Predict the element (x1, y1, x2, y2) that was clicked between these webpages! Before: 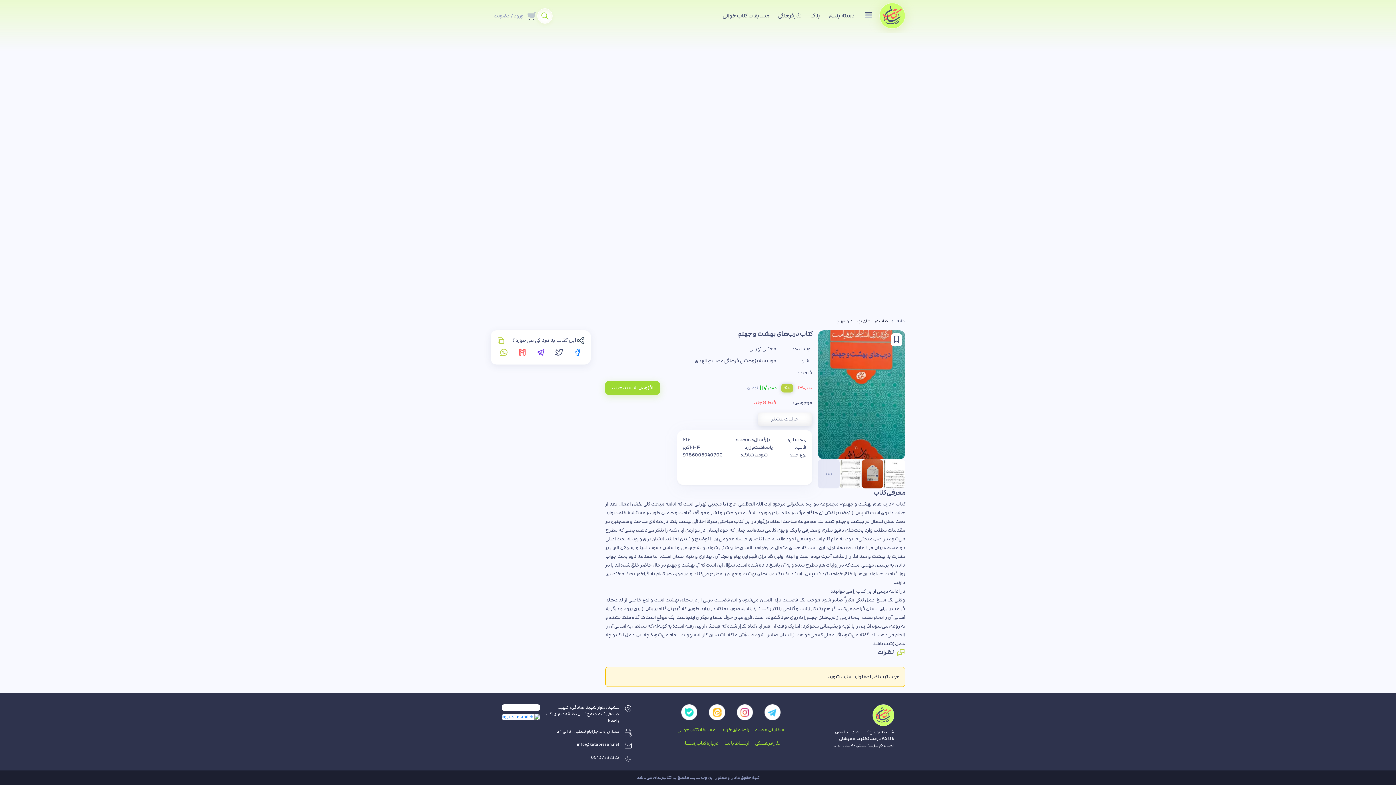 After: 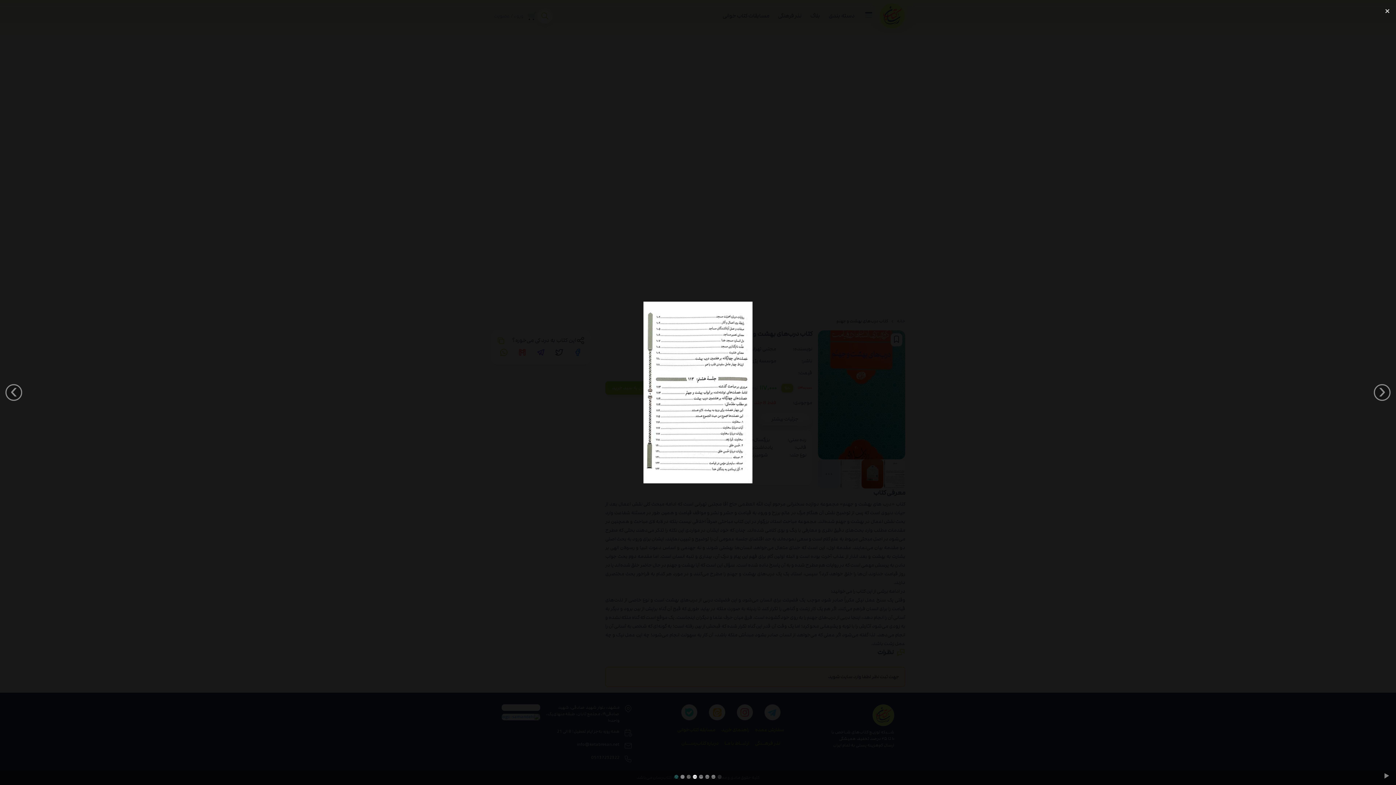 Action: bbox: (840, 459, 861, 488)